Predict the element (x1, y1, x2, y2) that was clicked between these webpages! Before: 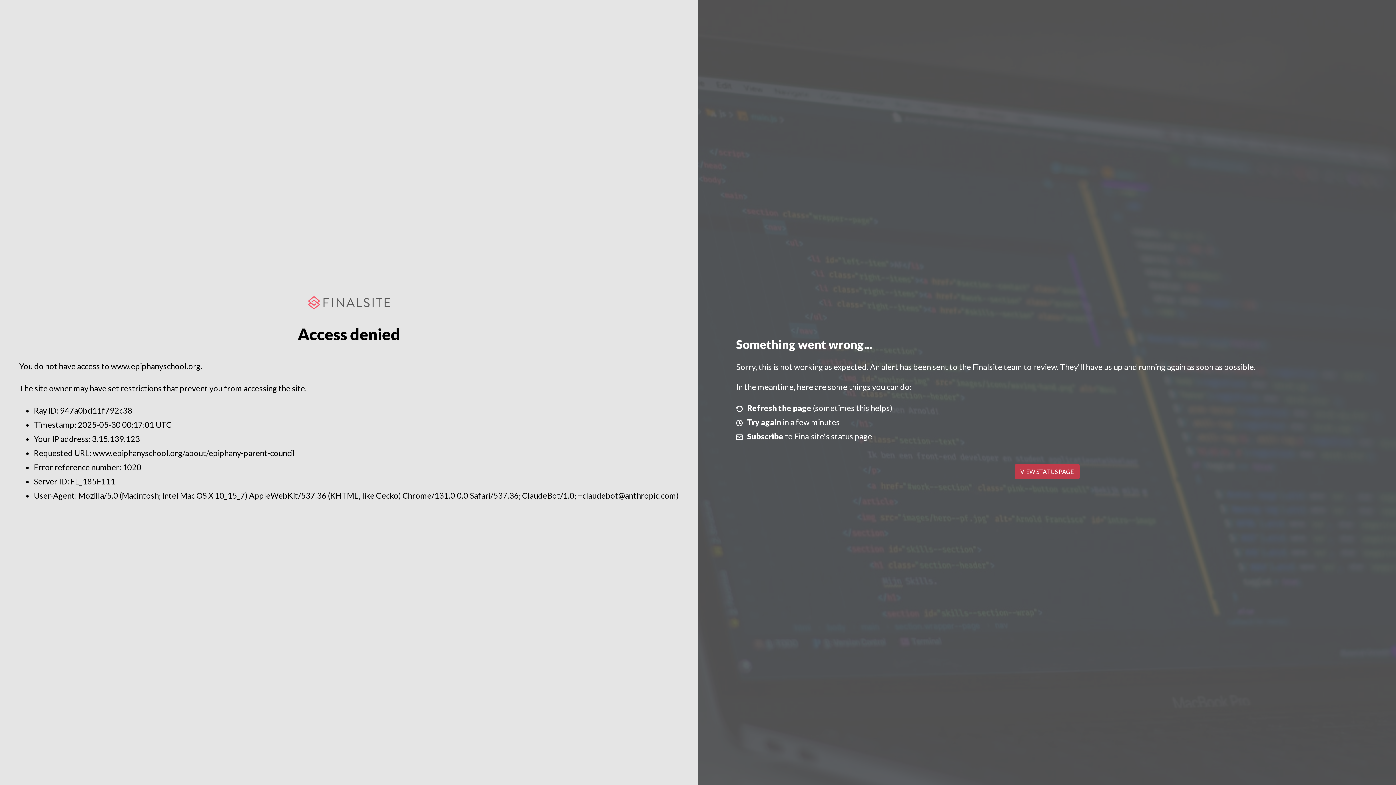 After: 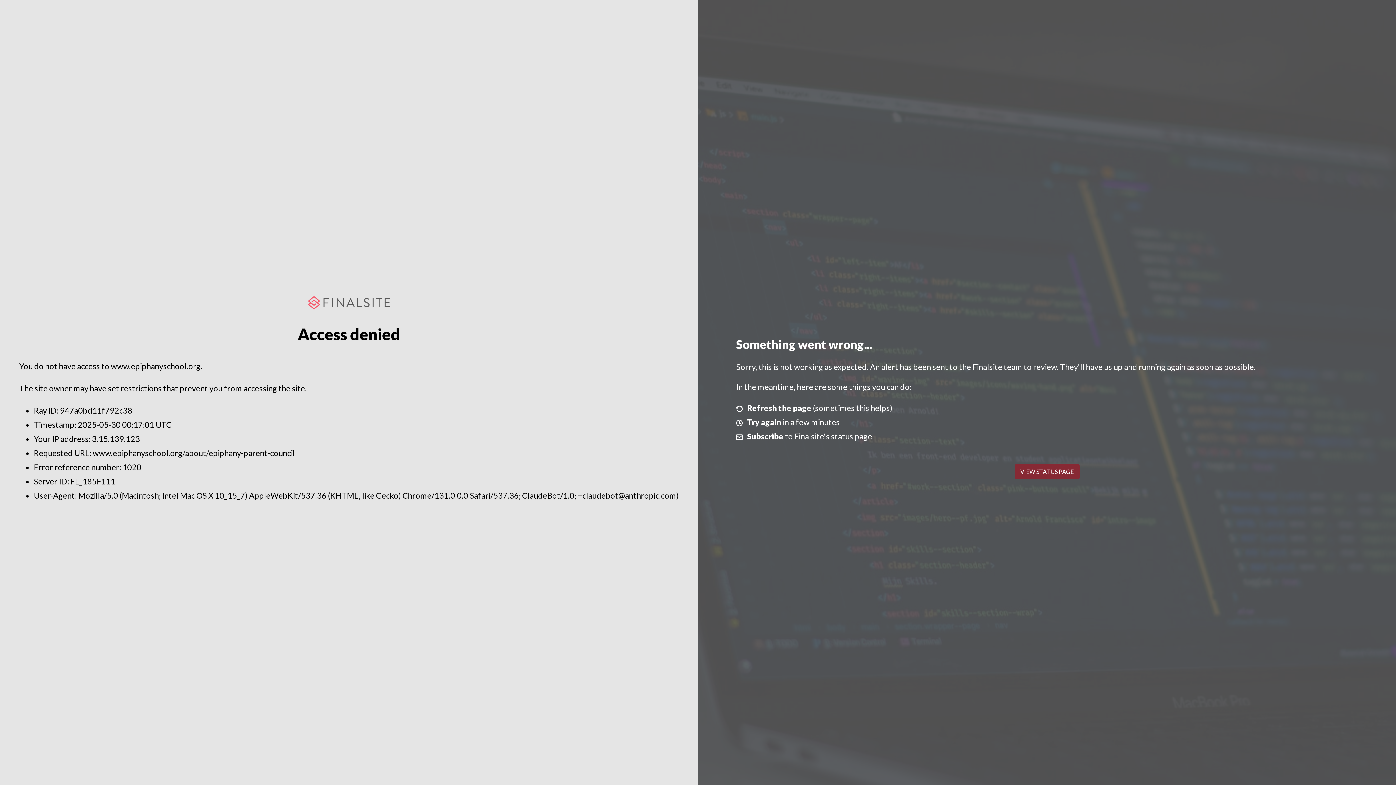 Action: bbox: (1014, 464, 1079, 479) label: VIEW STATUS PAGE